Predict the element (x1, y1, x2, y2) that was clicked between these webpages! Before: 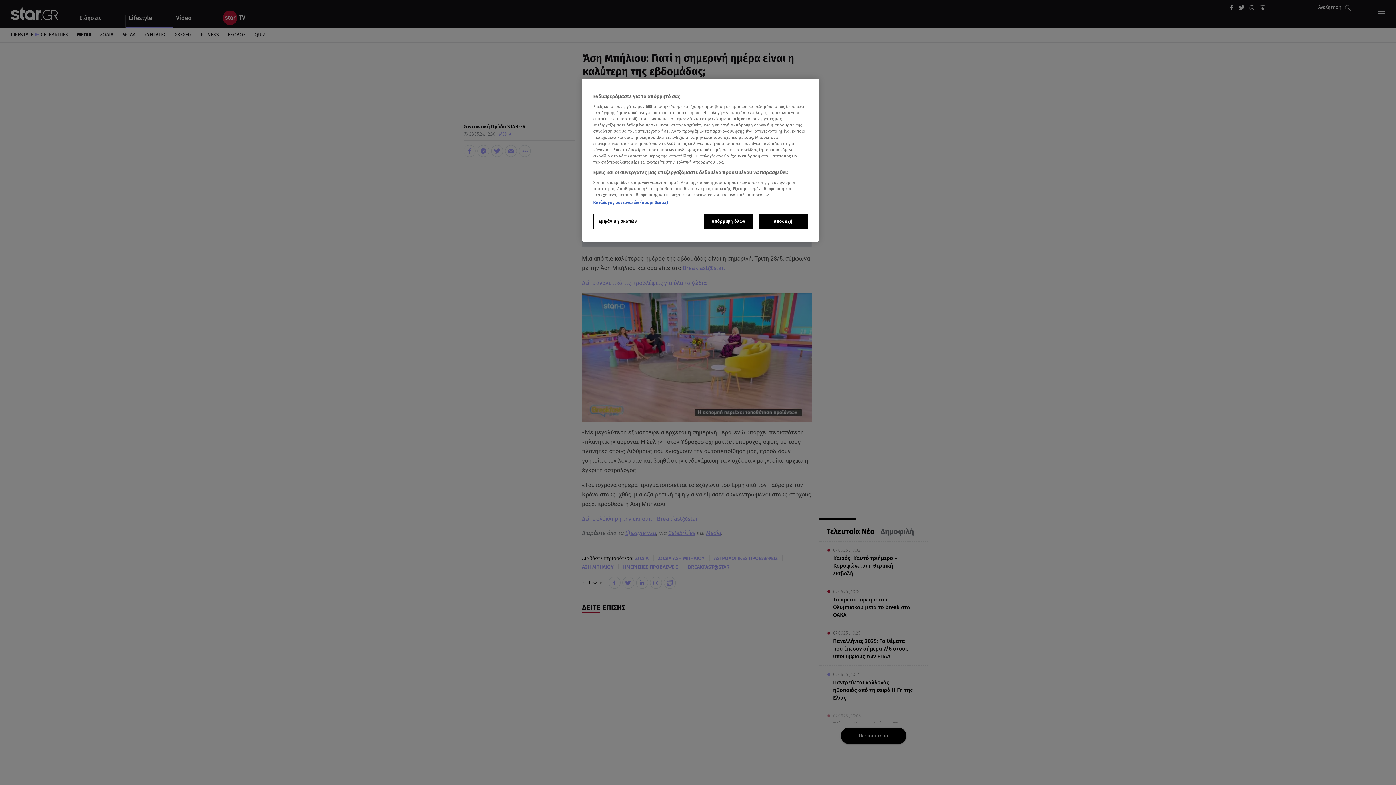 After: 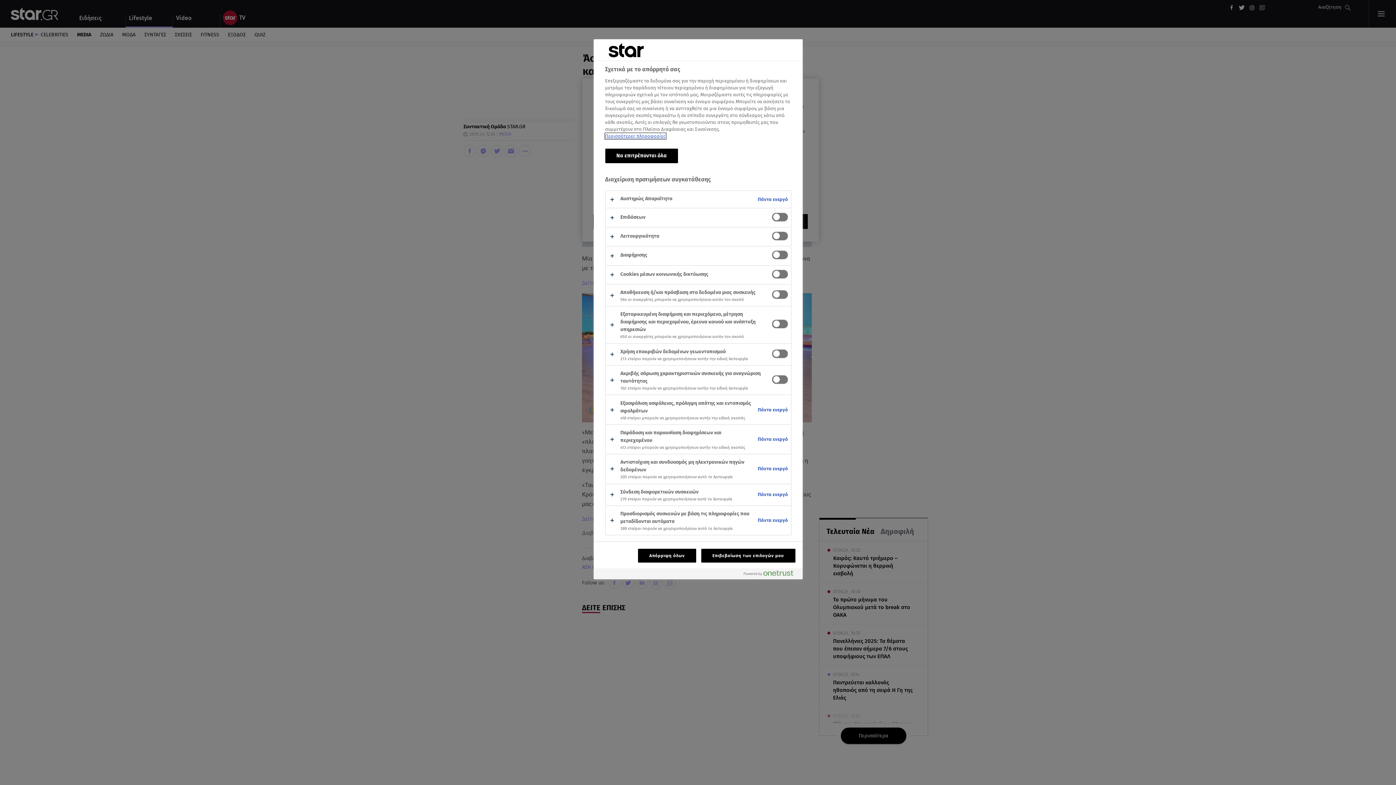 Action: bbox: (593, 214, 642, 229) label: Εμφάνιση σκοπών